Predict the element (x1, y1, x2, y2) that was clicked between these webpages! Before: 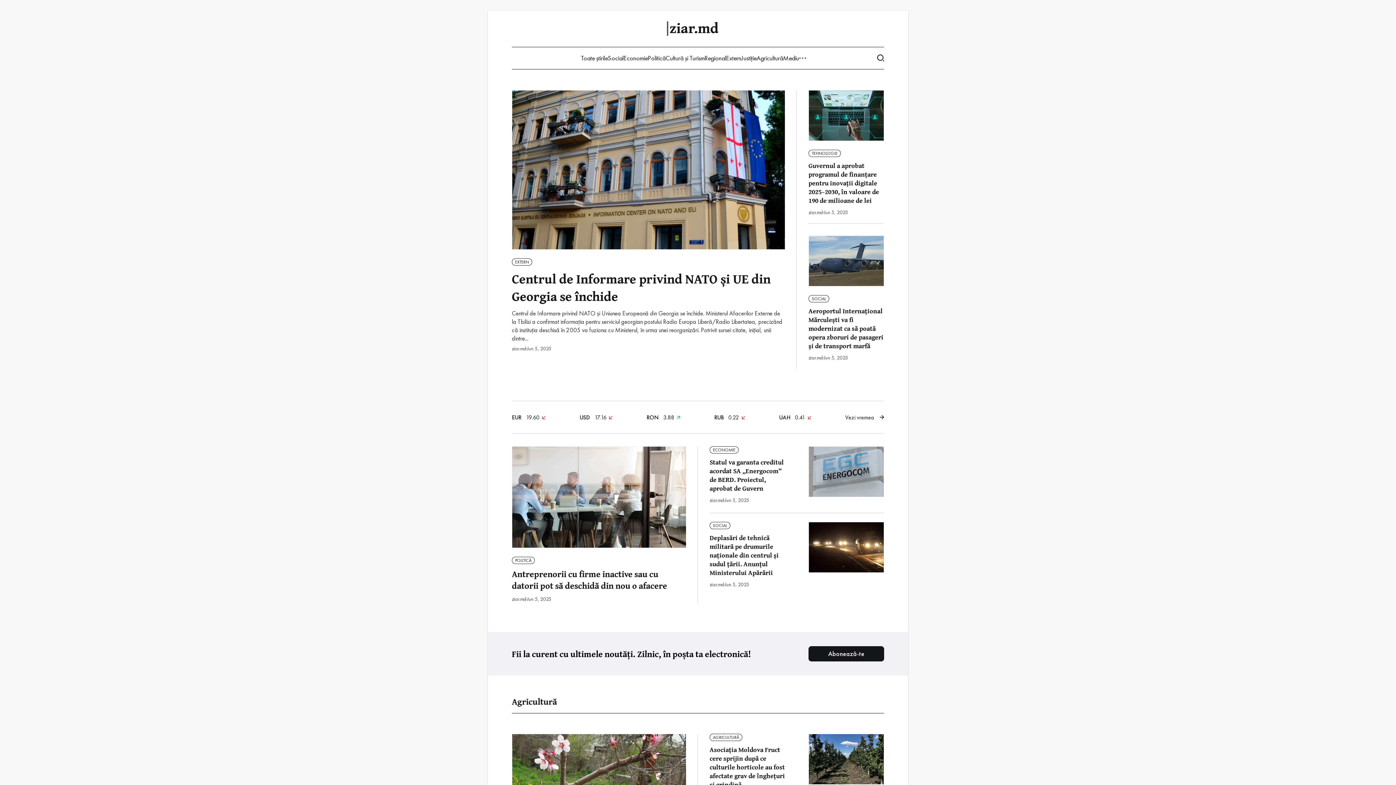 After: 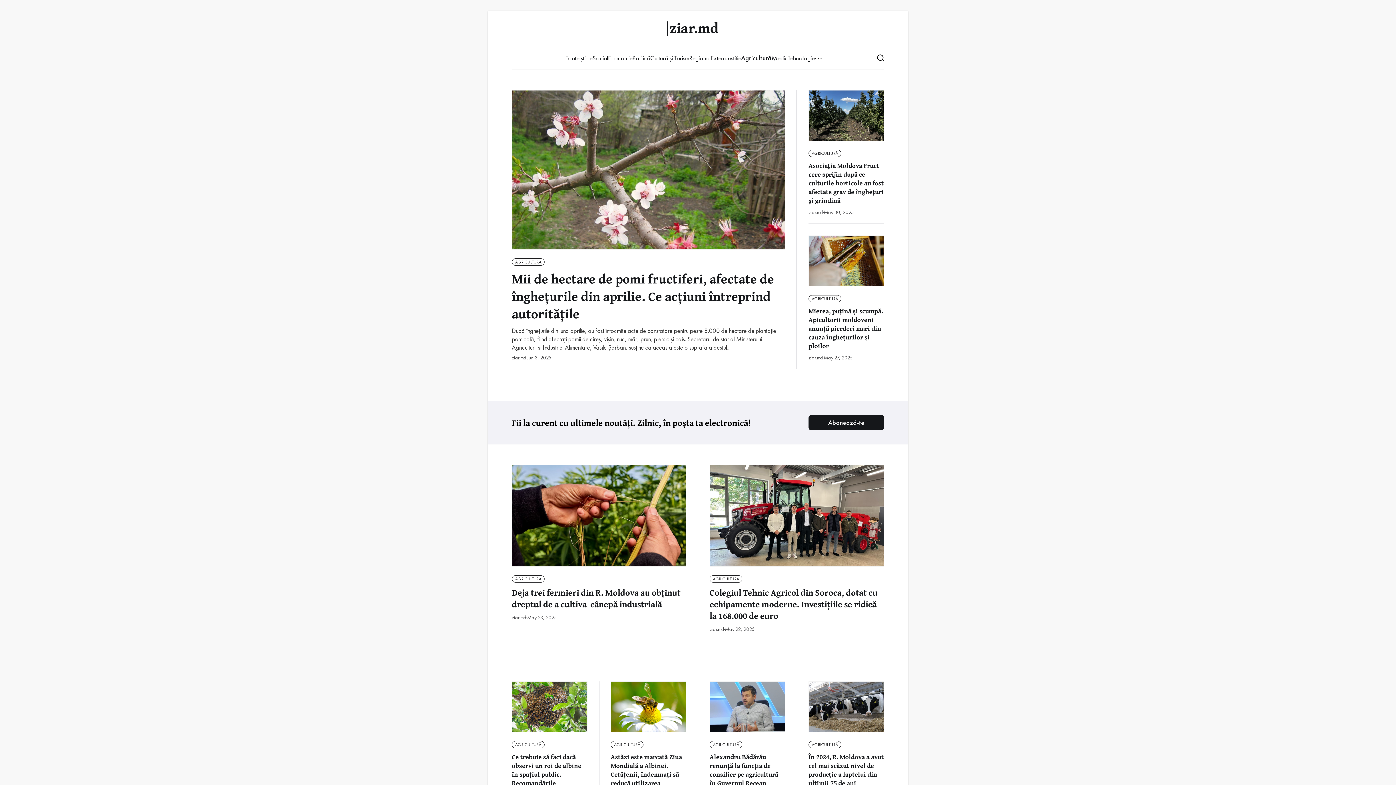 Action: bbox: (512, 695, 557, 708) label: Agricultură